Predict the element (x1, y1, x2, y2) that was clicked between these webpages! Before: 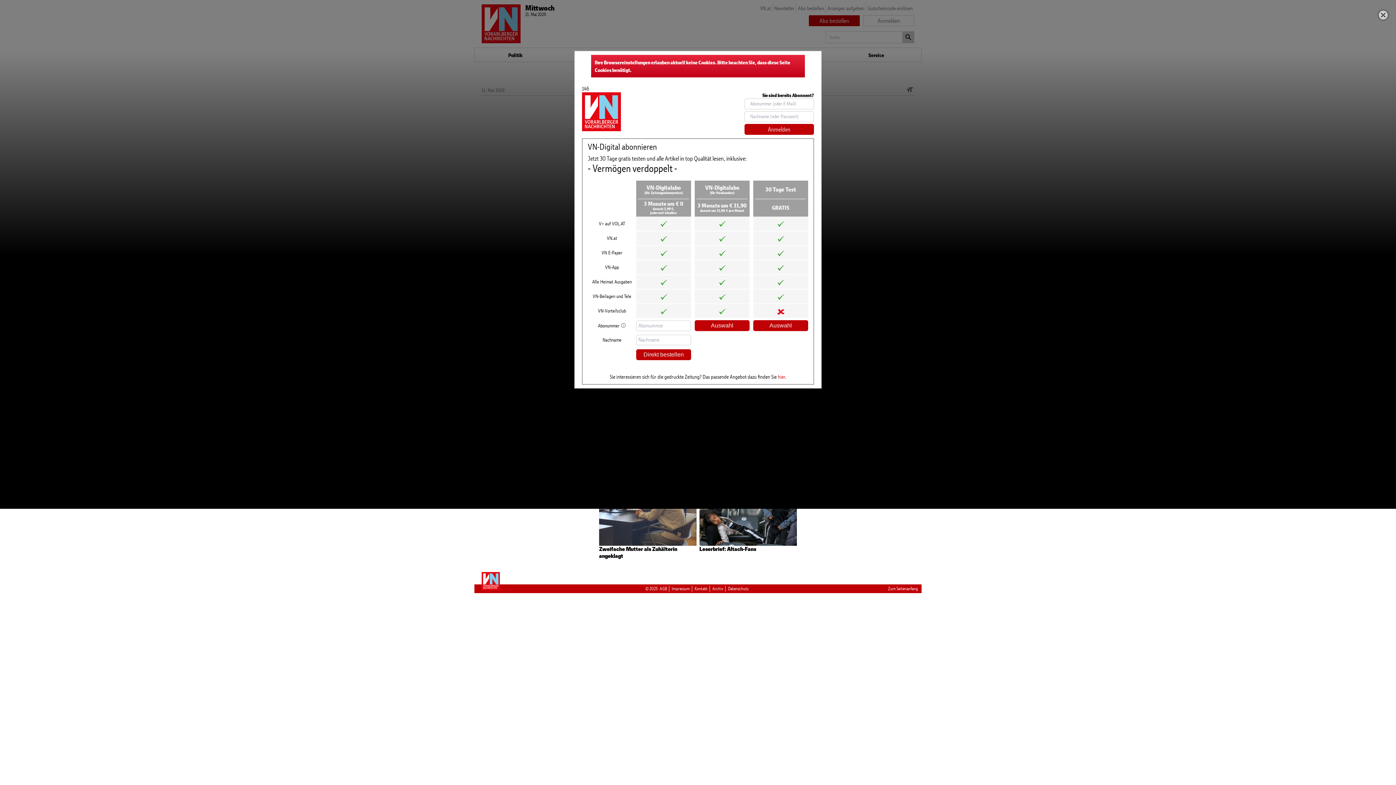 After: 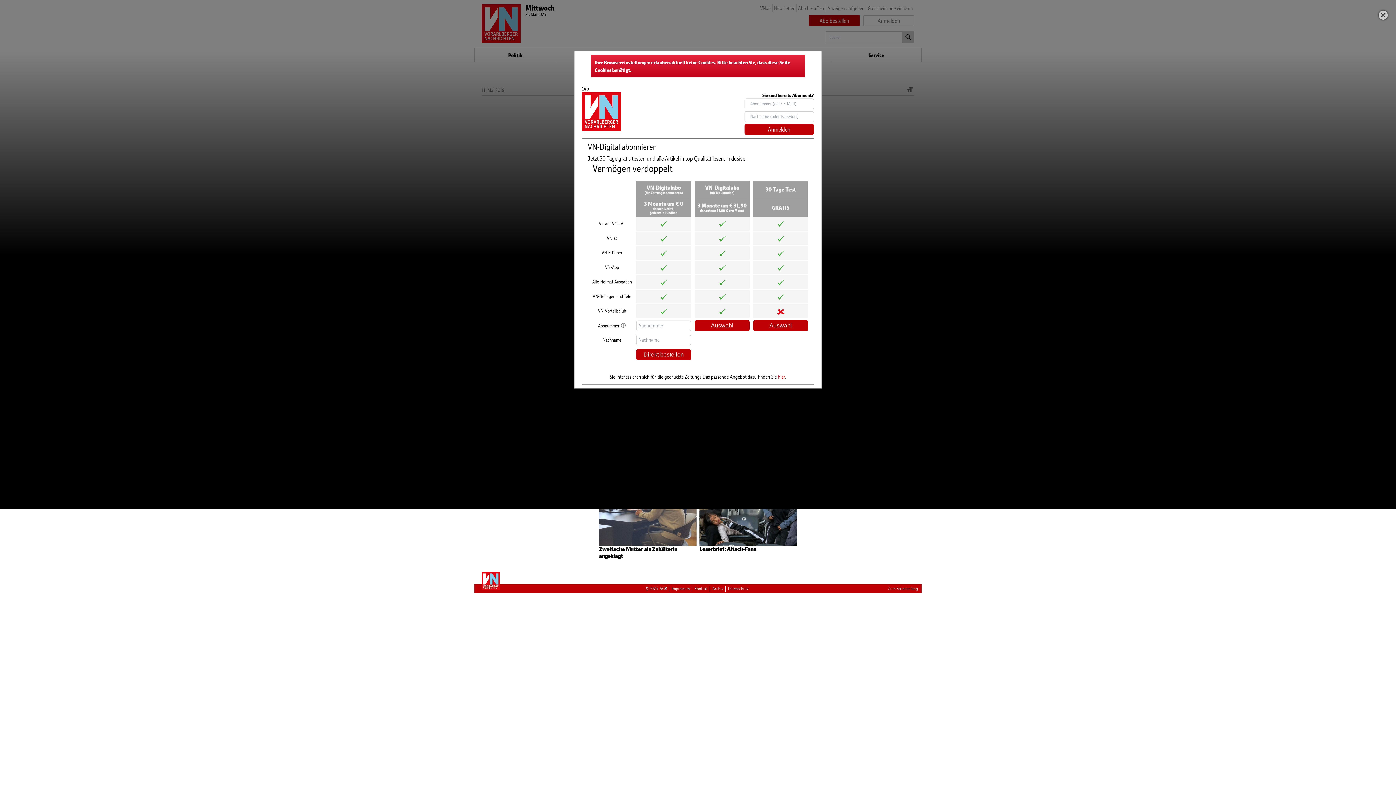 Action: label: Zweifache Mutter als Zuhälterin angeklagt bbox: (599, 466, 696, 560)